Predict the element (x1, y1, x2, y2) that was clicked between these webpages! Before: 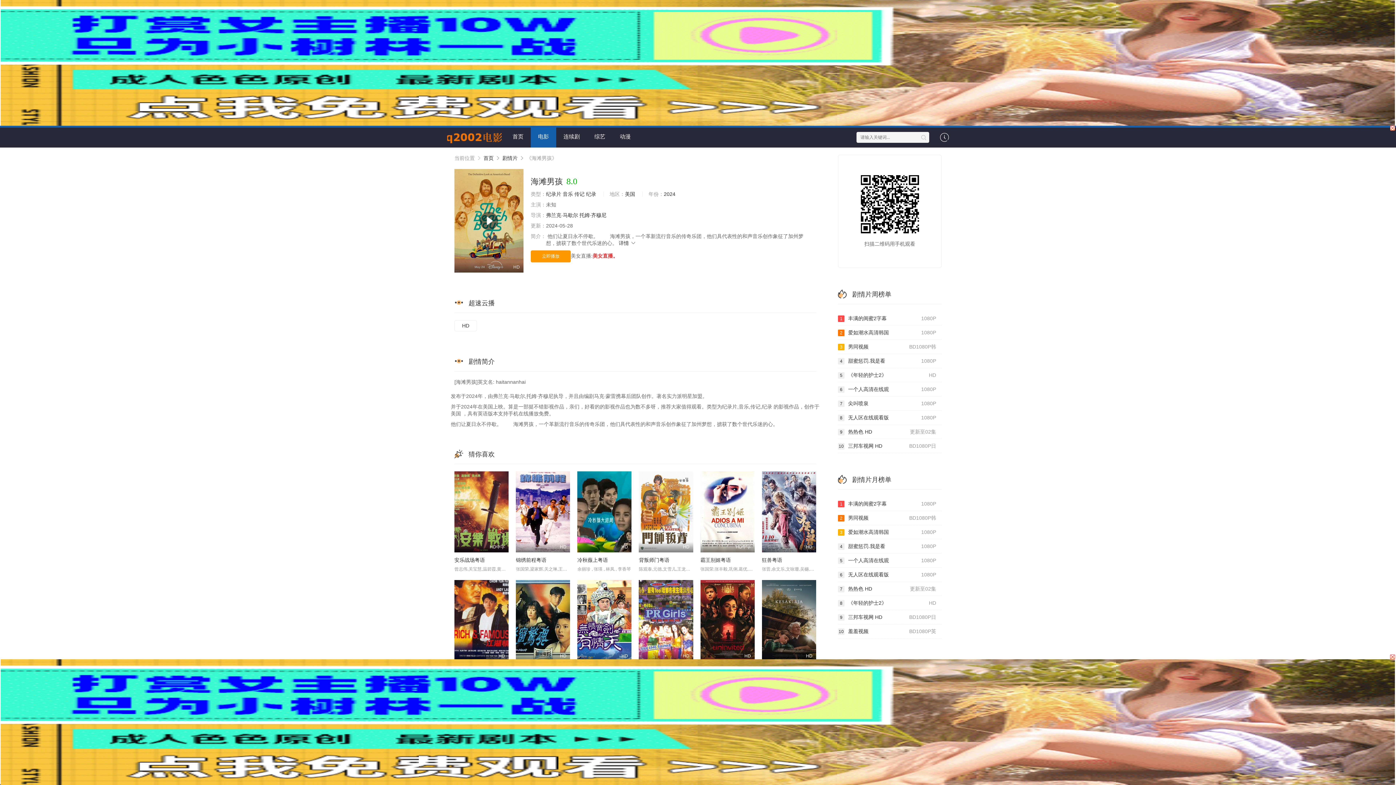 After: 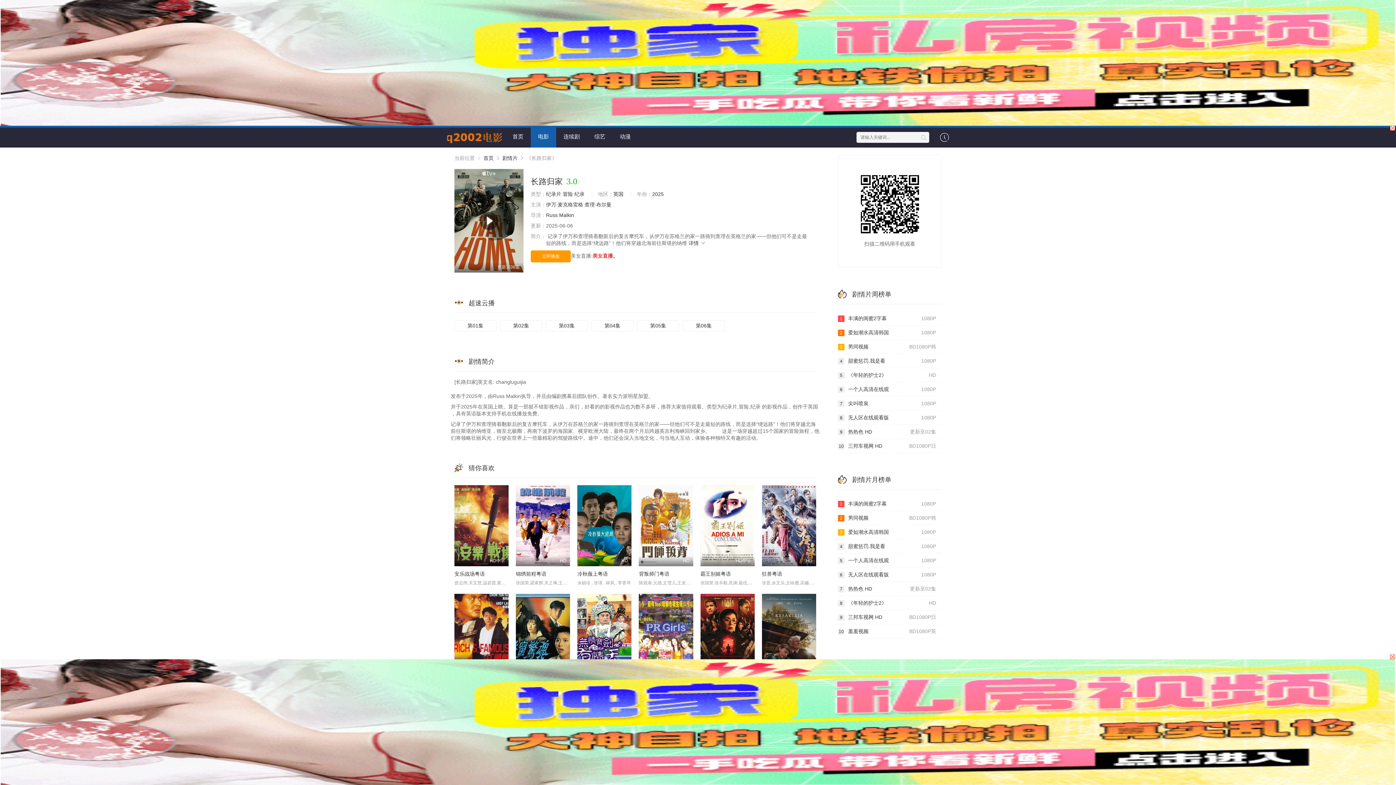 Action: label: 更新至06集
长路归家 bbox: (635, 627, 725, 641)